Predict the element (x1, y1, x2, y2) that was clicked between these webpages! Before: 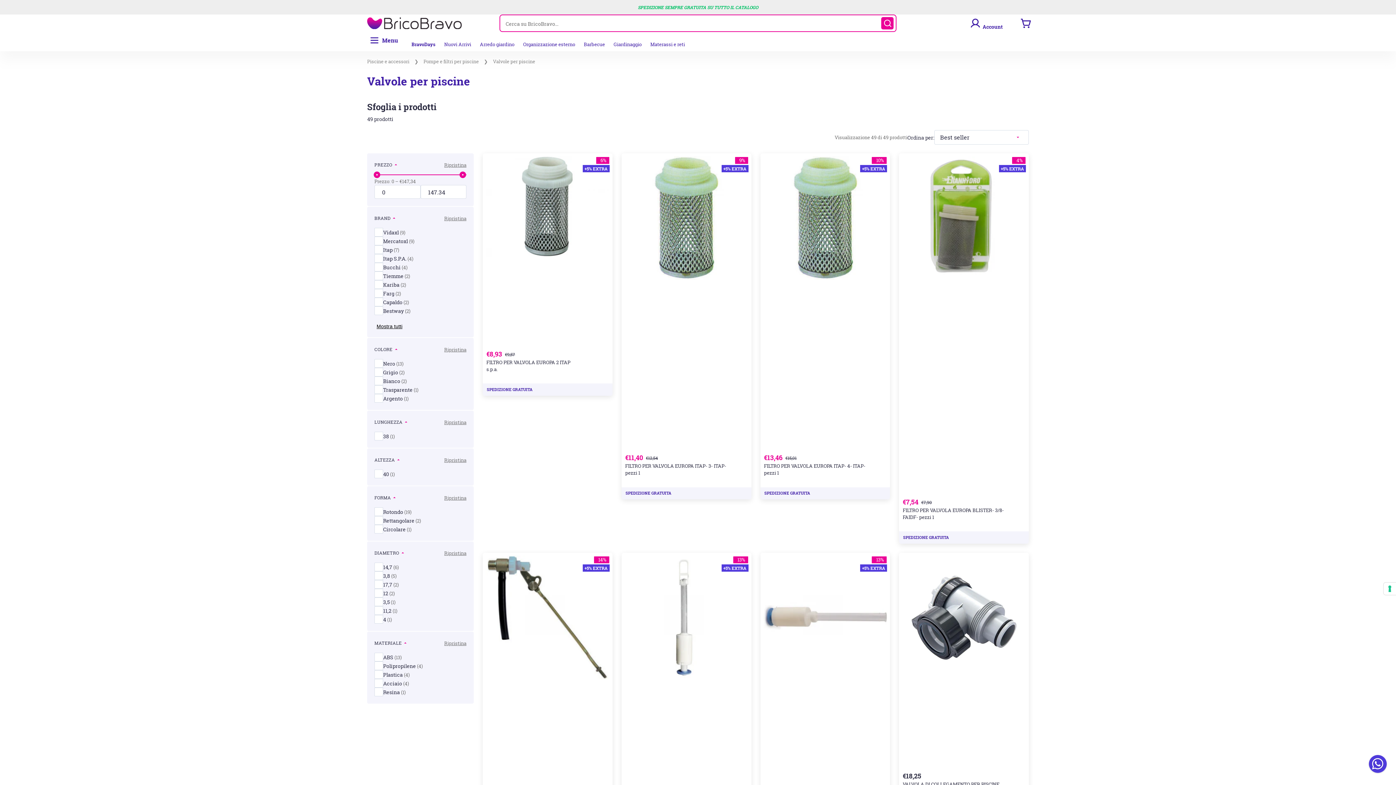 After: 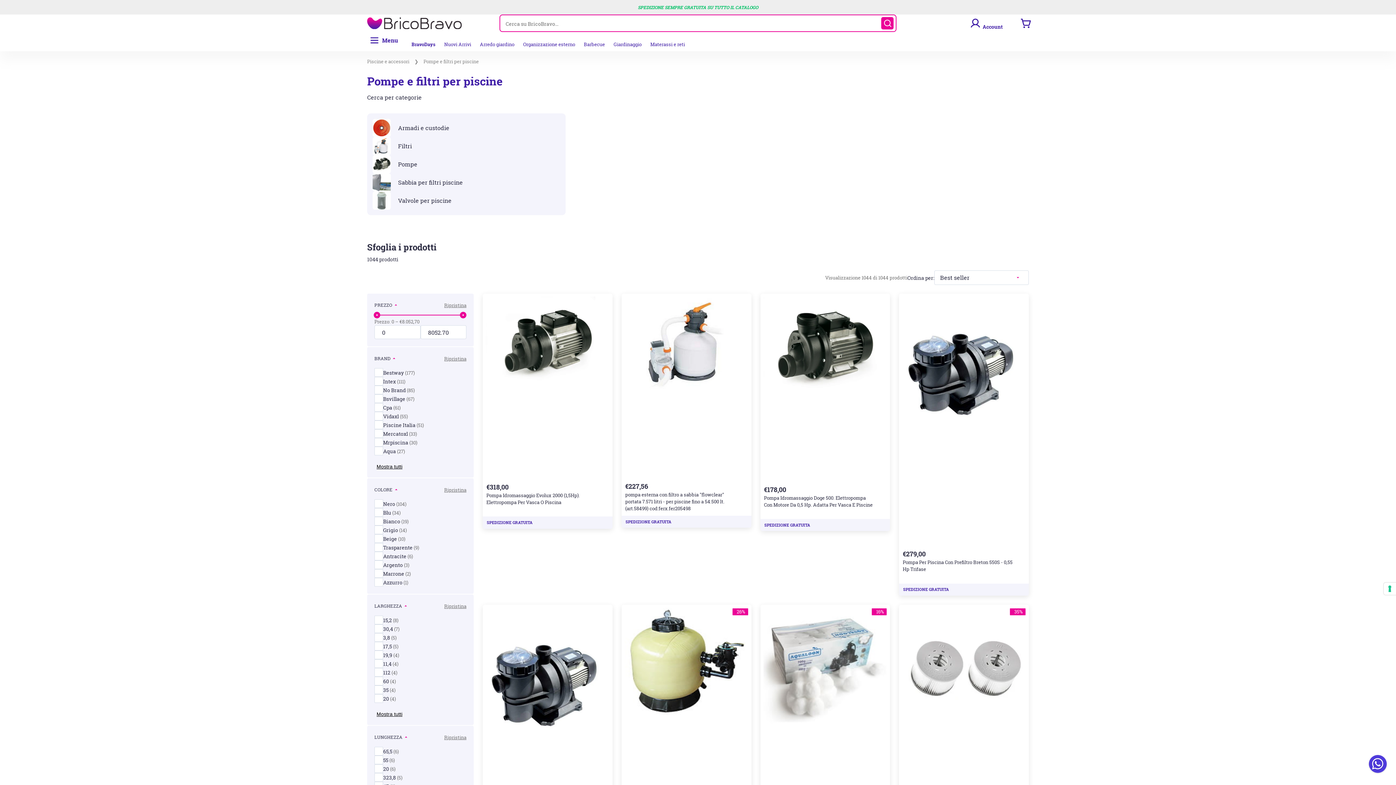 Action: label: Pompe e filtri per piscine bbox: (423, 55, 478, 67)